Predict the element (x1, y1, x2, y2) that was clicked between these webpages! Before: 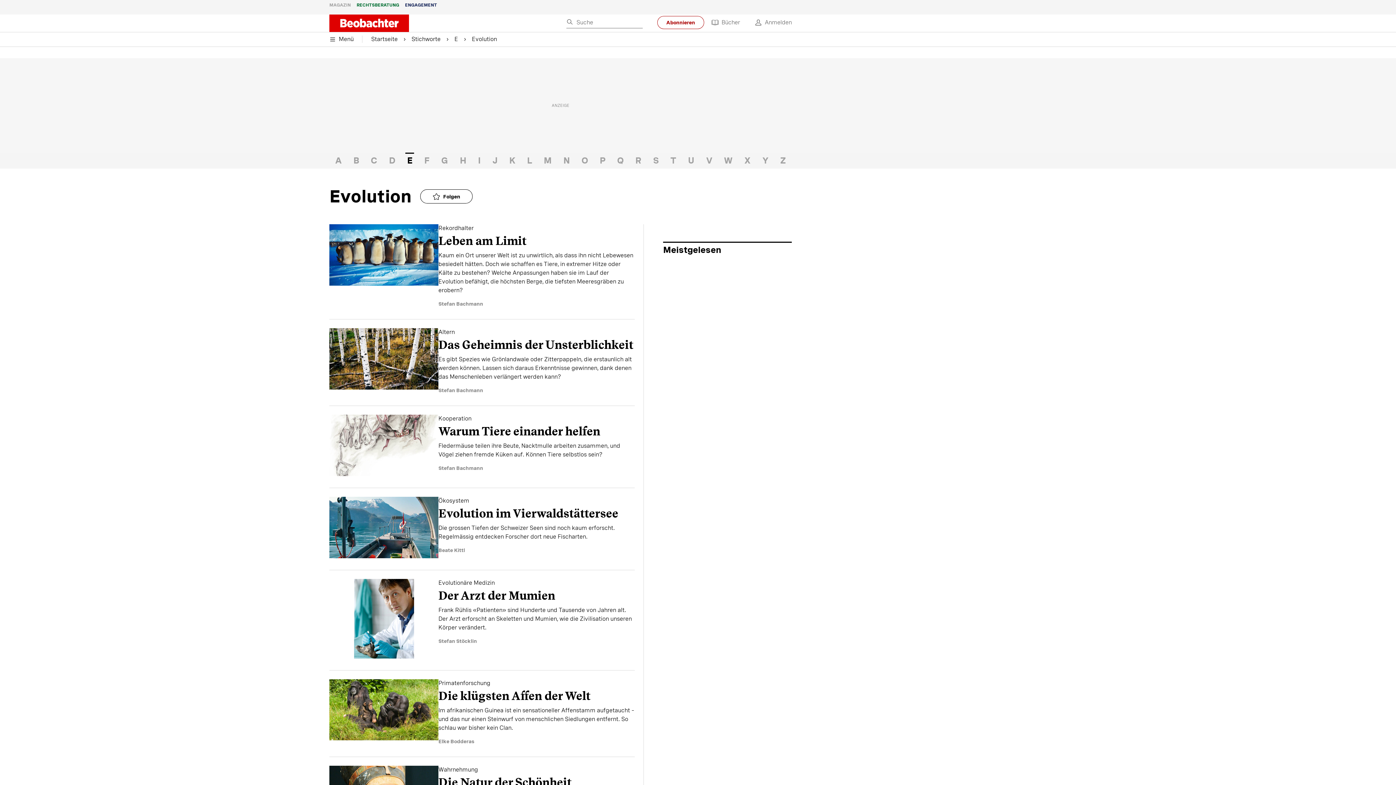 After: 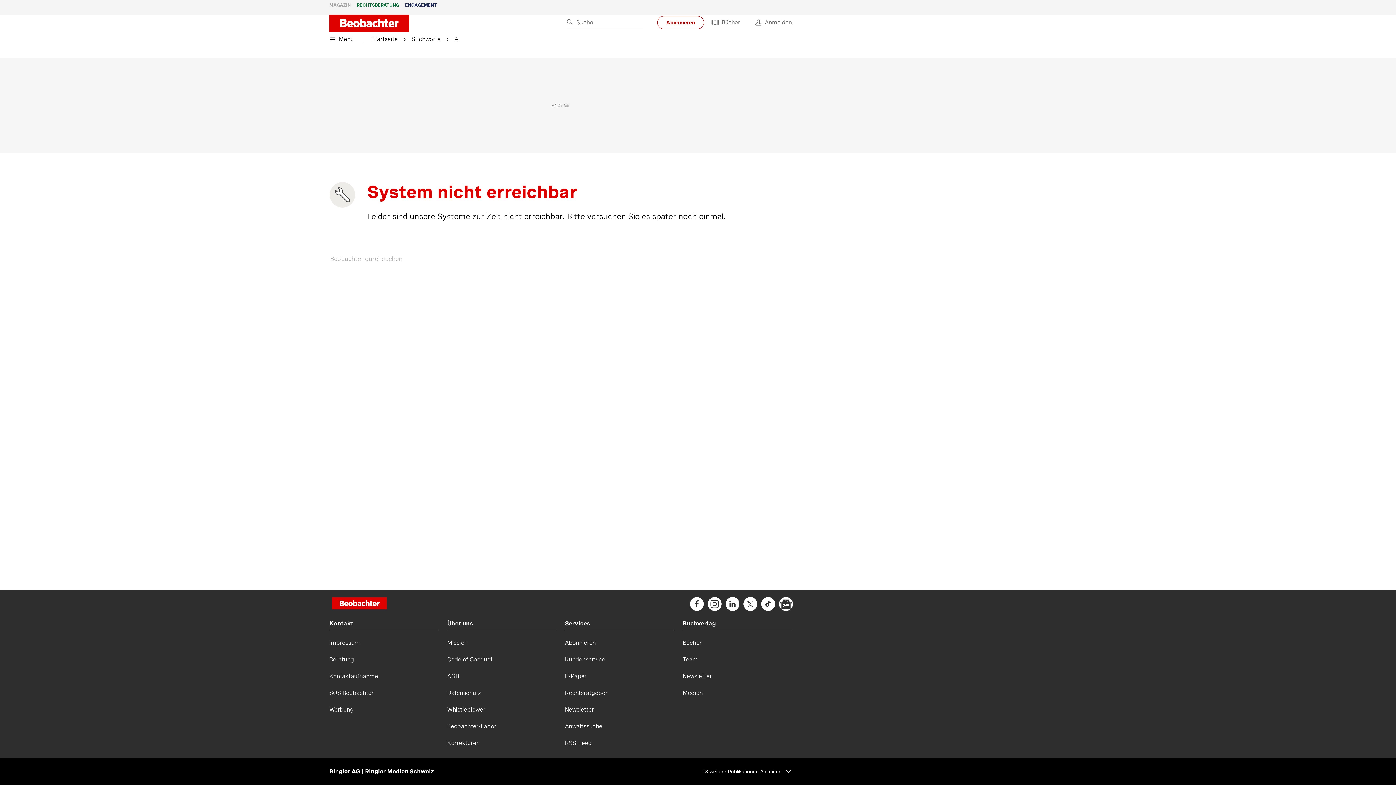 Action: label: Stichworte bbox: (411, 34, 454, 43)